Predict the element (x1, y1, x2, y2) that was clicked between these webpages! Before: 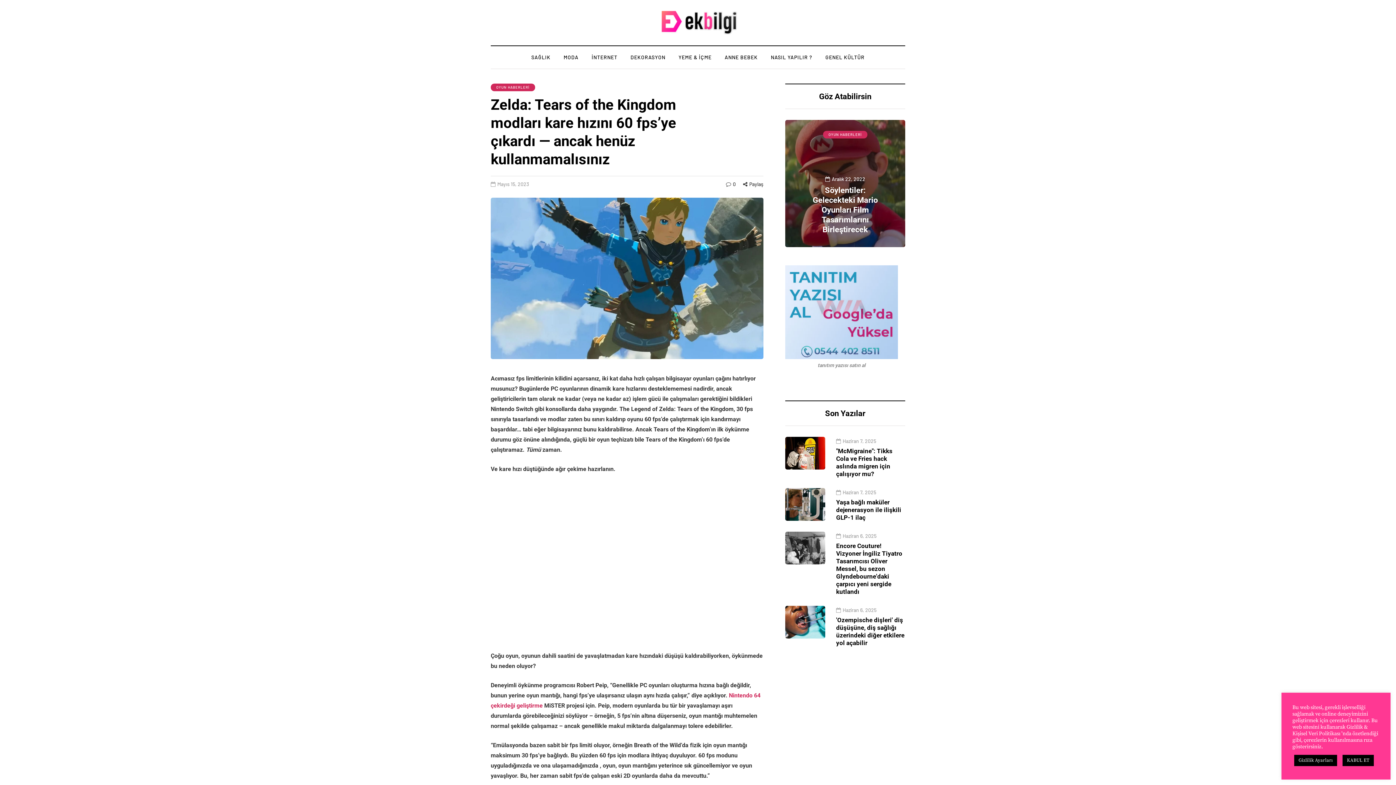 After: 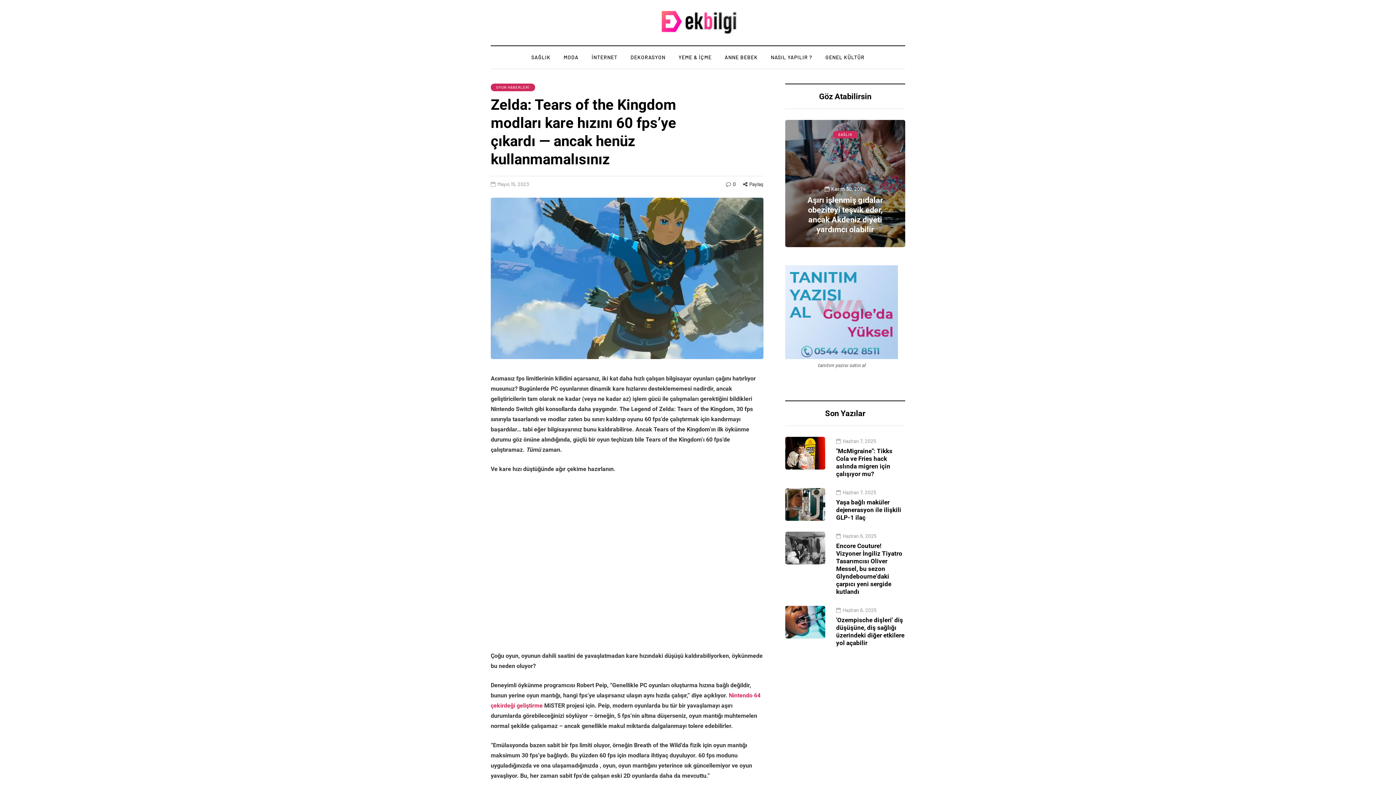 Action: label: KABUL ET bbox: (1342, 755, 1374, 766)